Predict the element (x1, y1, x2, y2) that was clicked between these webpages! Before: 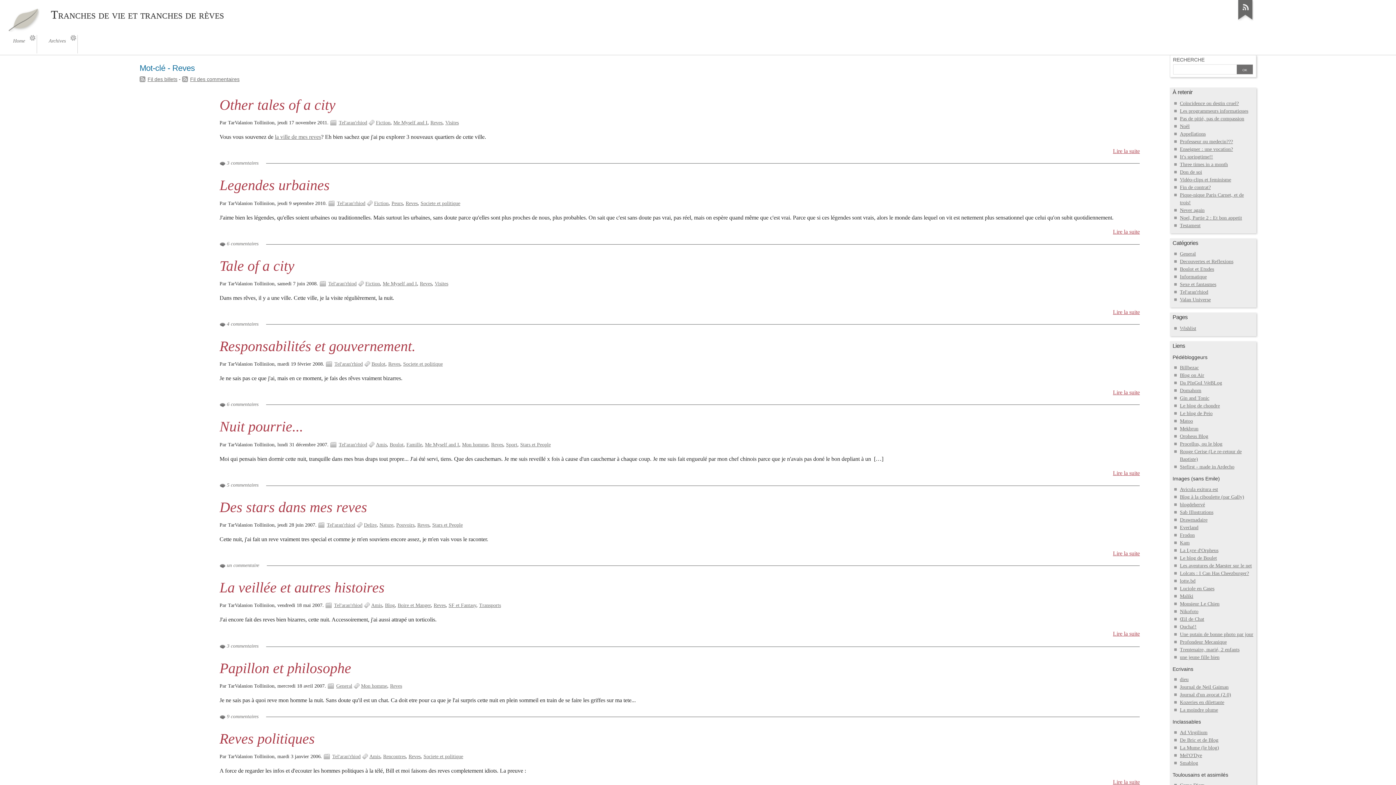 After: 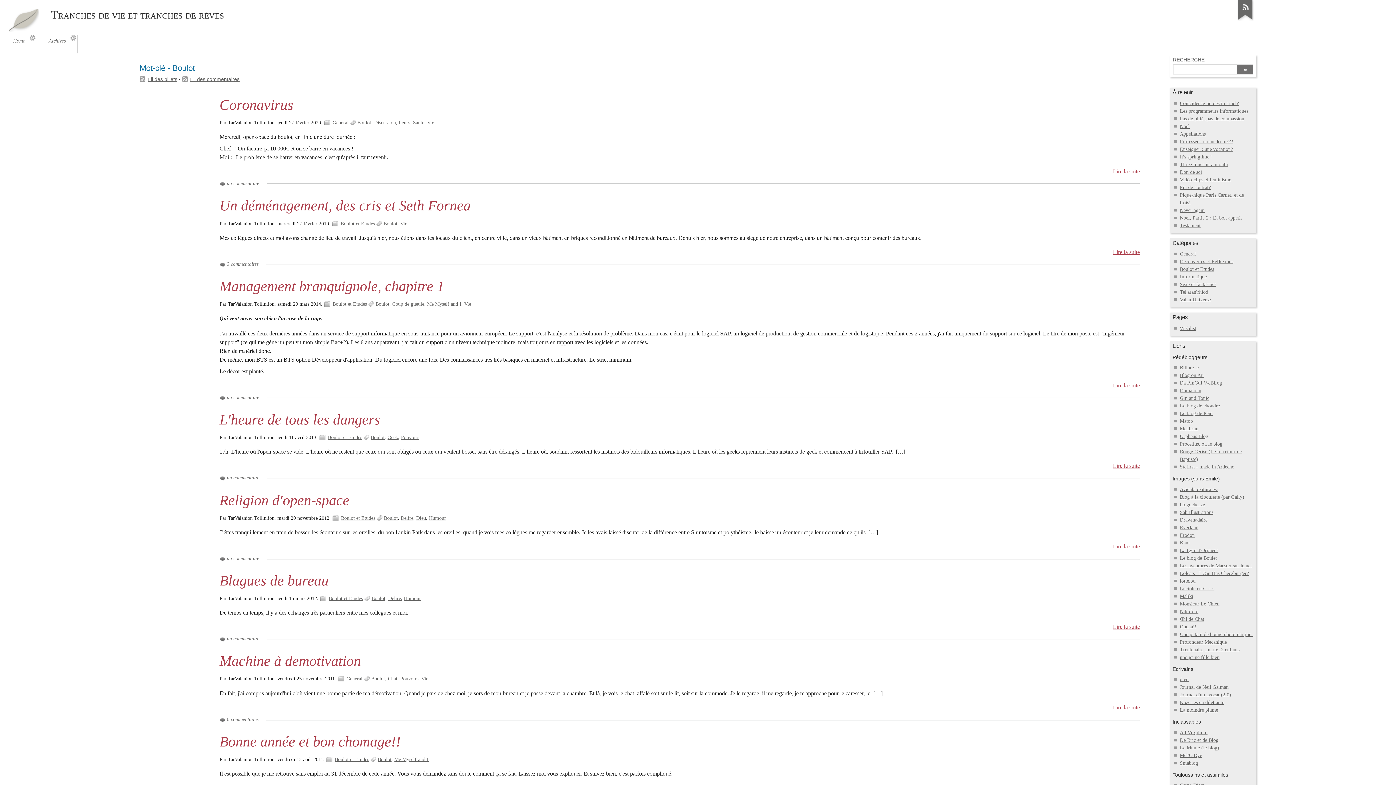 Action: label: Boulot bbox: (371, 361, 385, 367)